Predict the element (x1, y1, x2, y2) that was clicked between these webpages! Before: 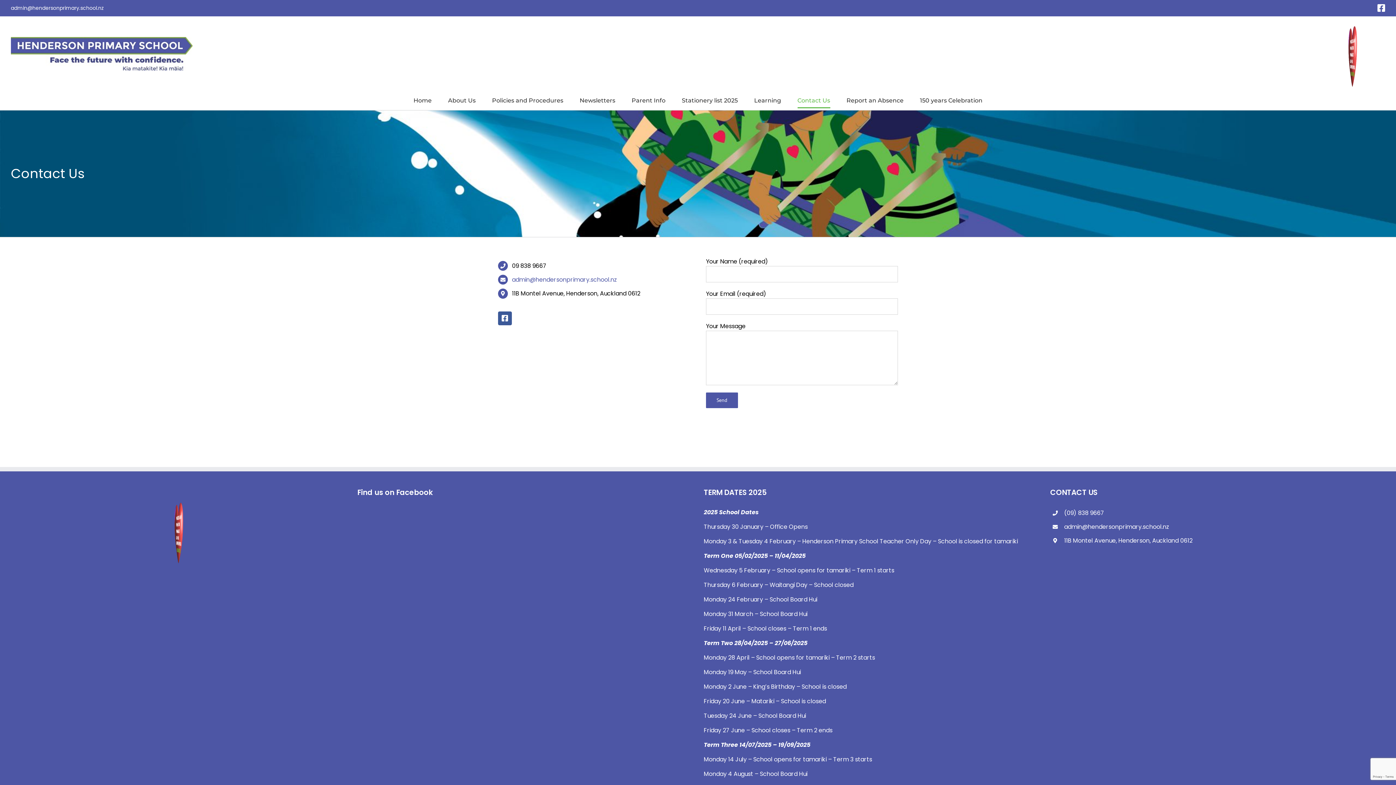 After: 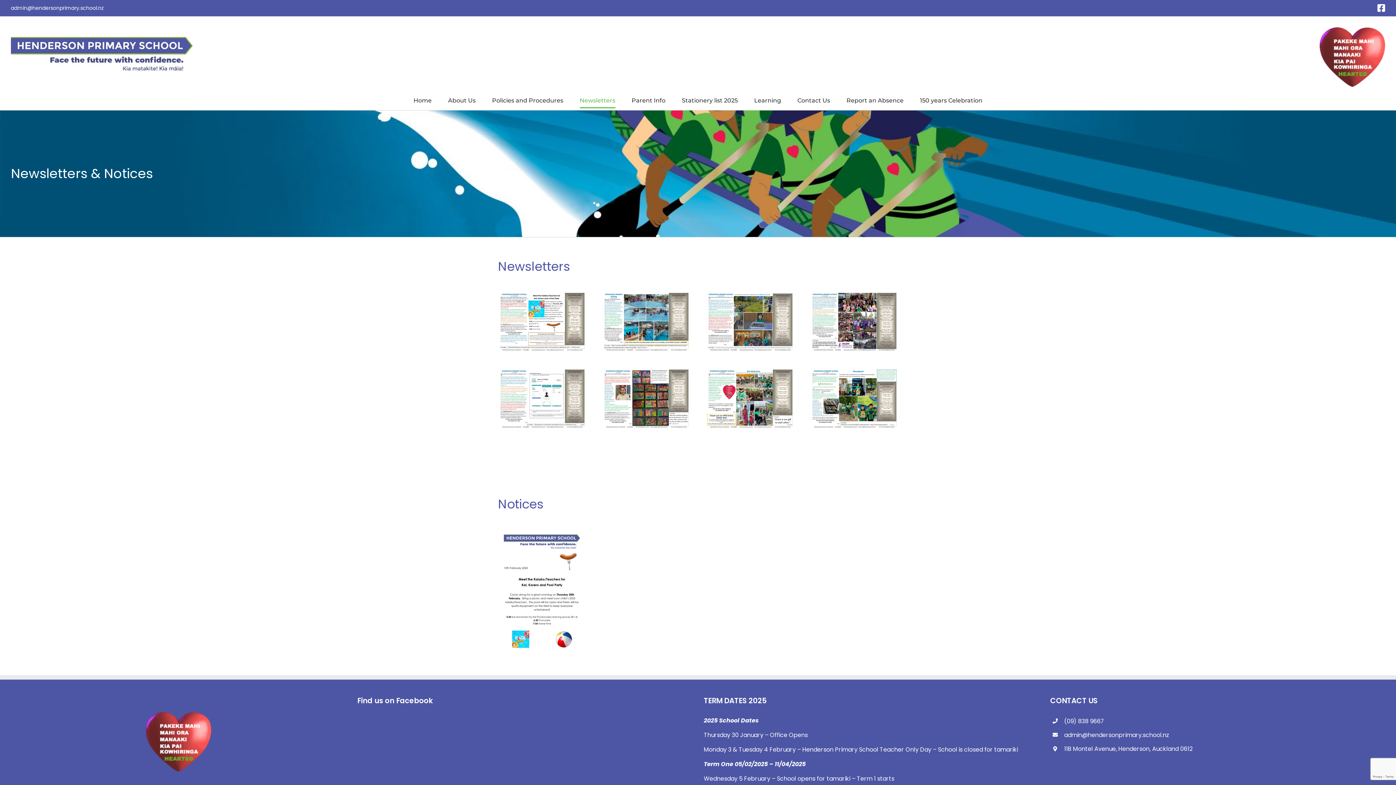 Action: label: Newsletters bbox: (579, 91, 615, 109)